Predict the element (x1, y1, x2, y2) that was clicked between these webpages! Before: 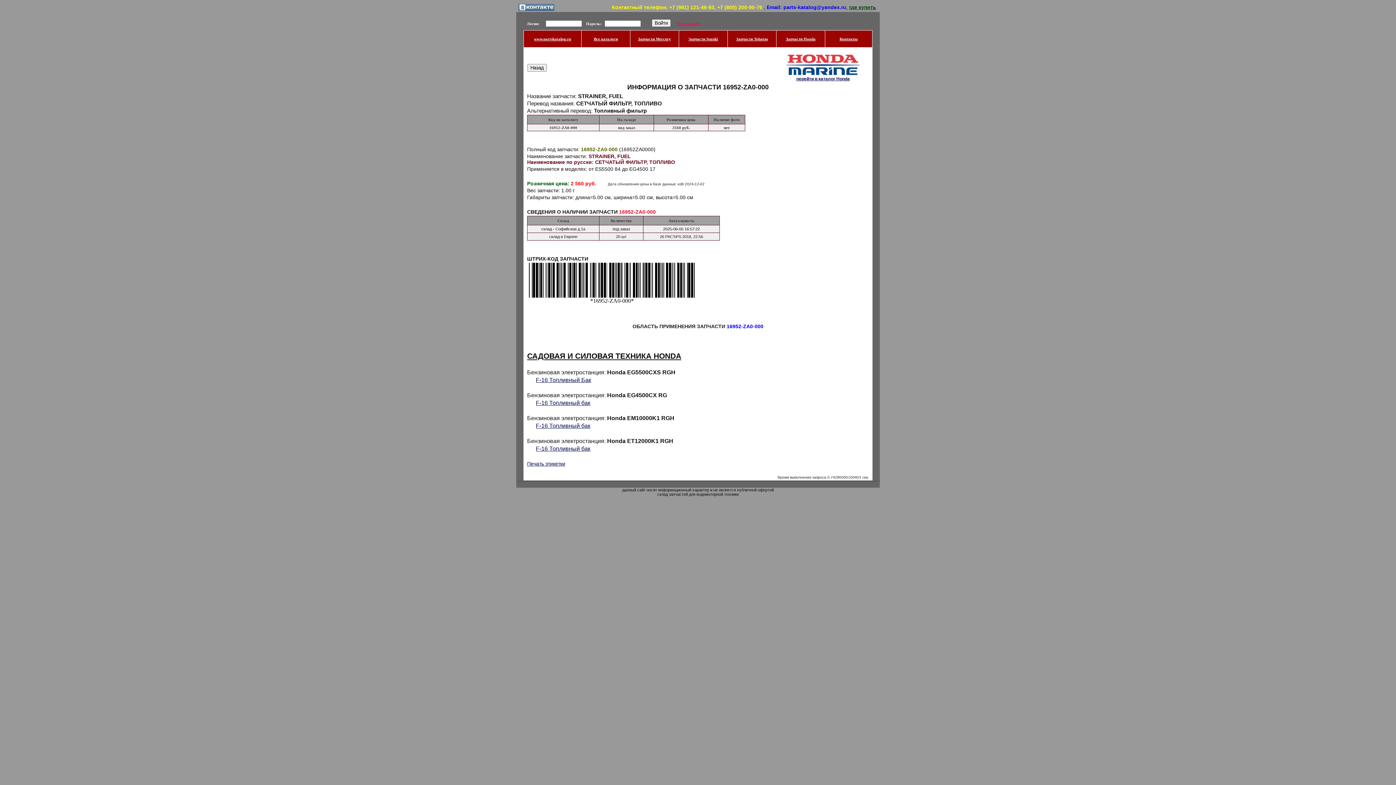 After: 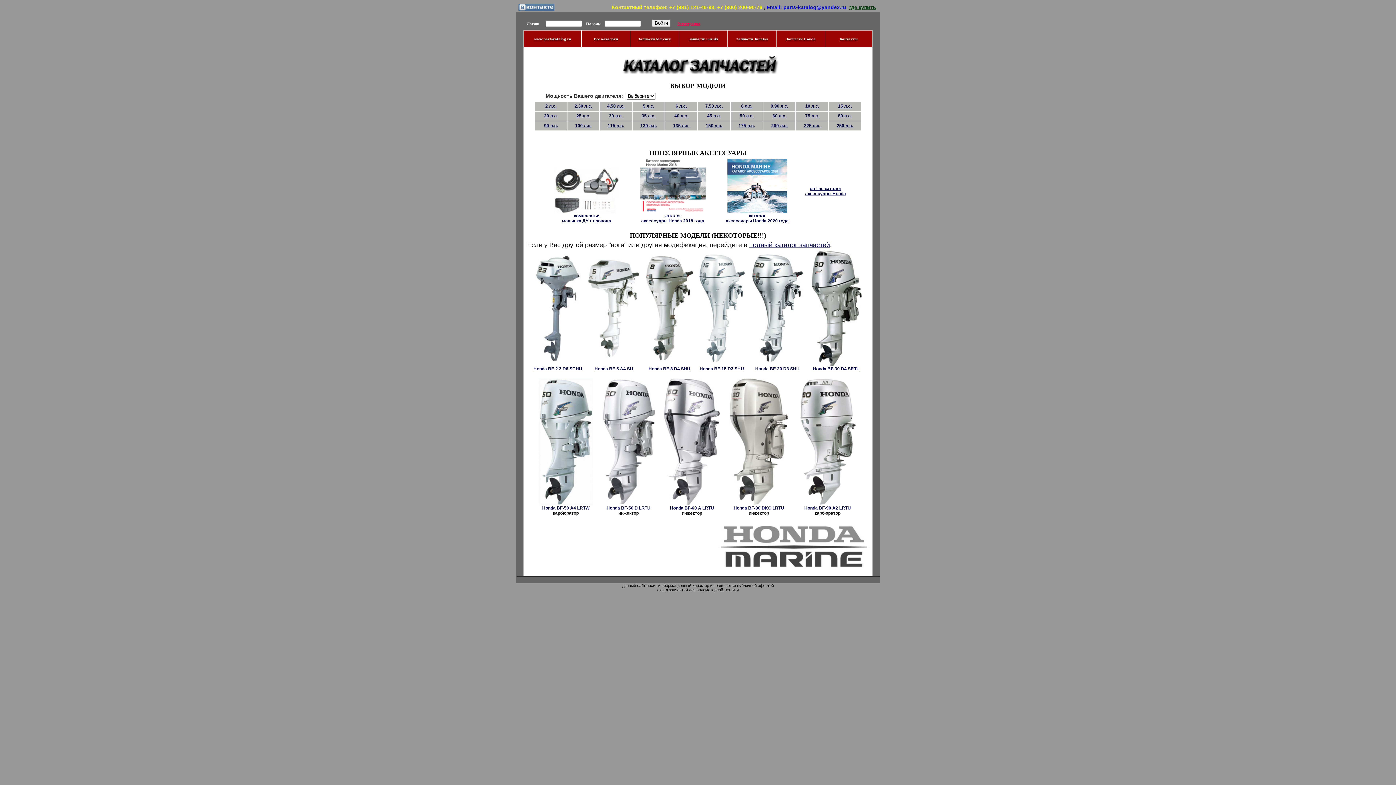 Action: label: Запчасти Honda bbox: (786, 36, 815, 41)